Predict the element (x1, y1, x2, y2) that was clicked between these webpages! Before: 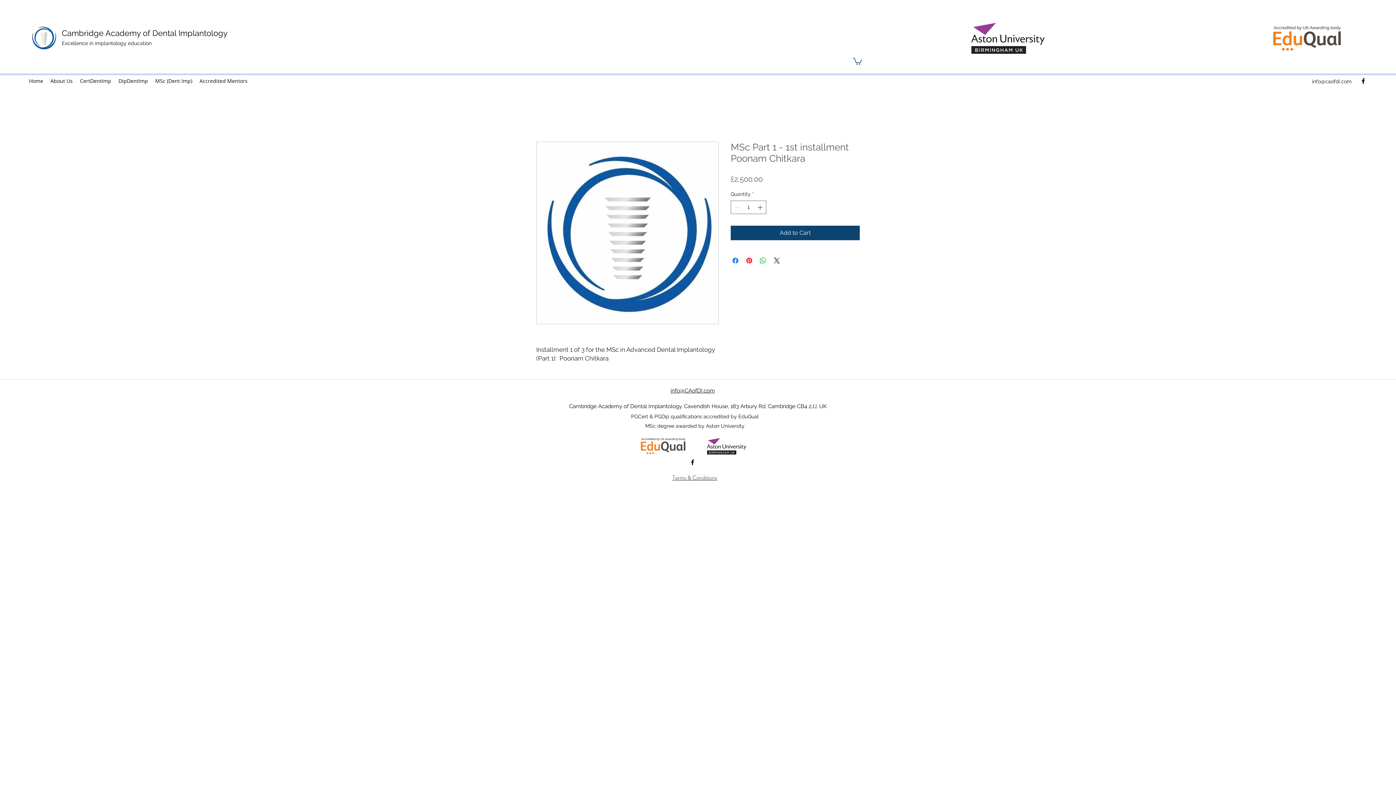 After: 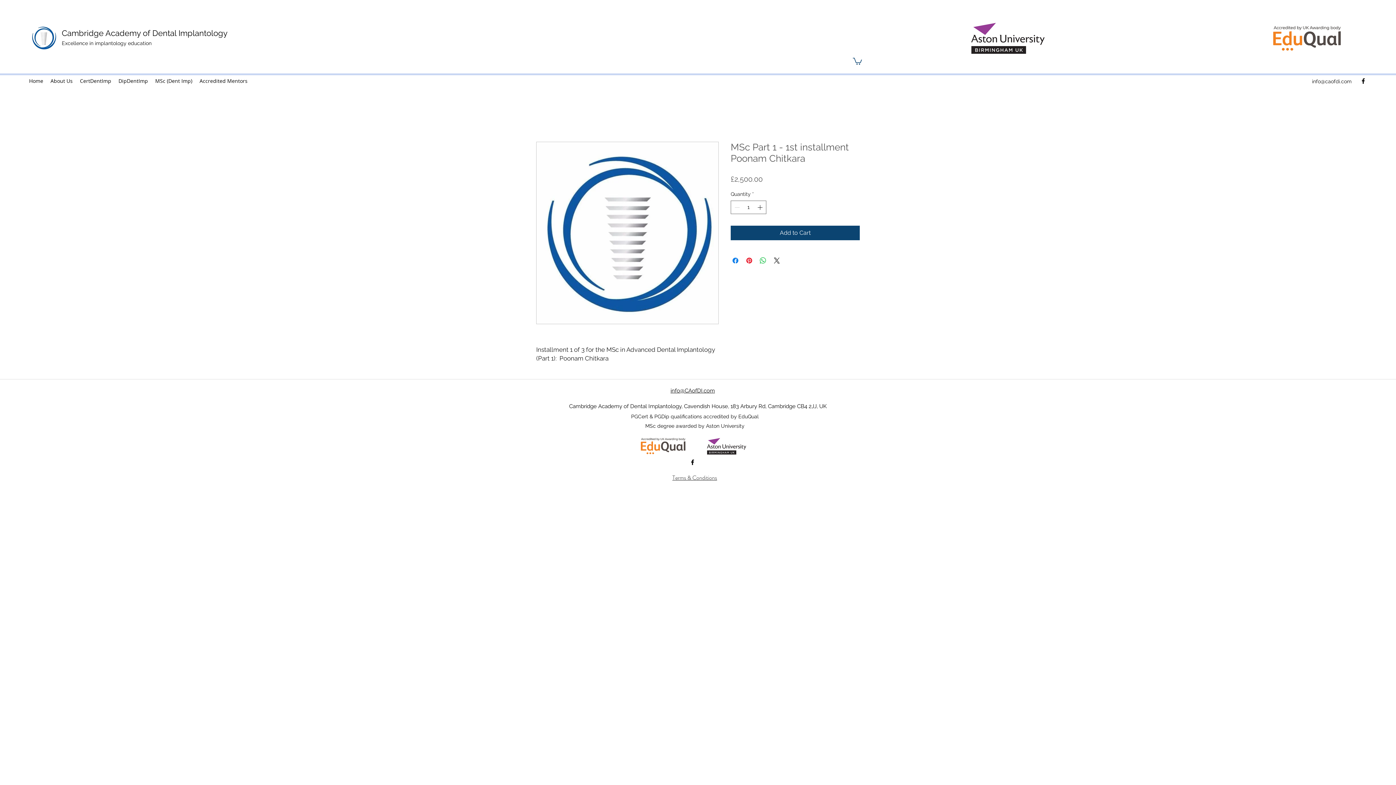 Action: label: facebook bbox: (689, 458, 696, 466)